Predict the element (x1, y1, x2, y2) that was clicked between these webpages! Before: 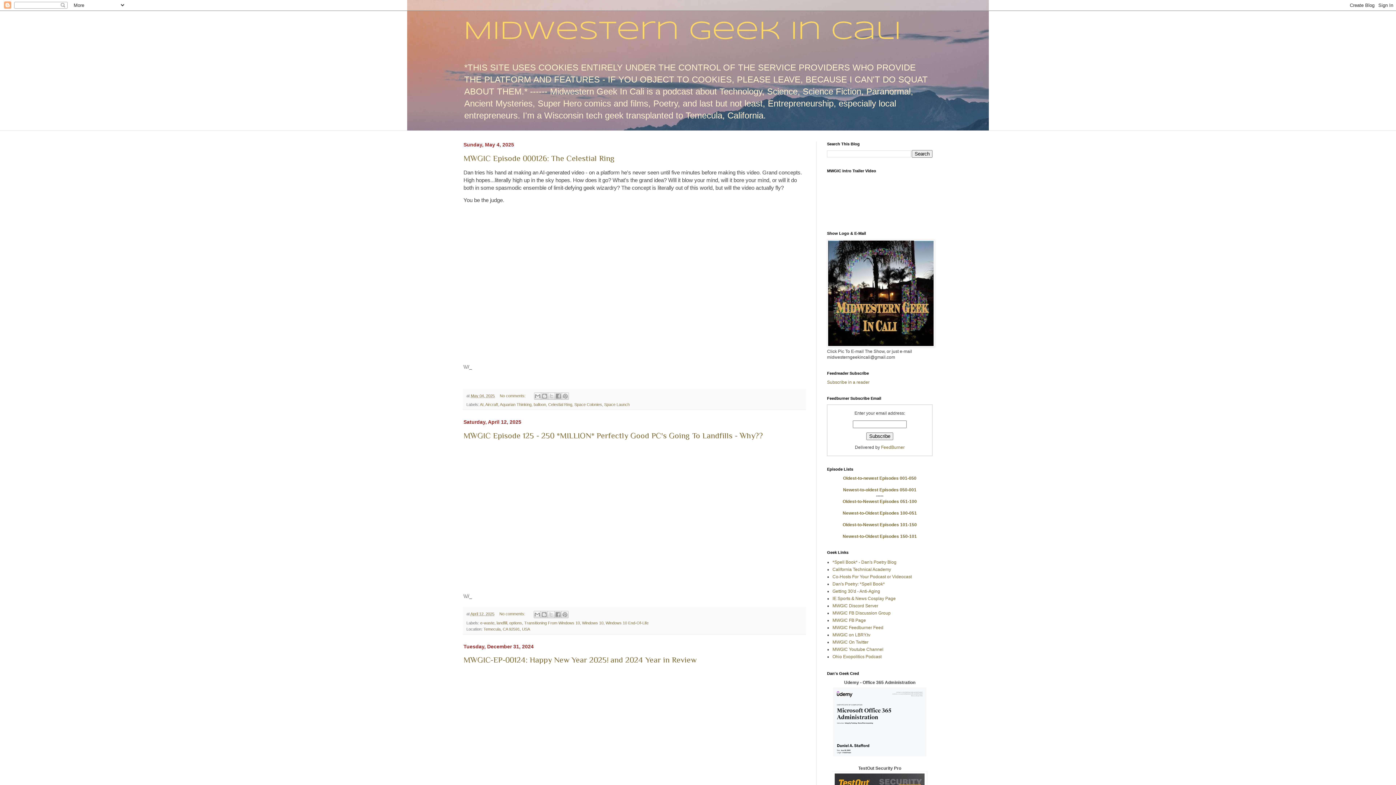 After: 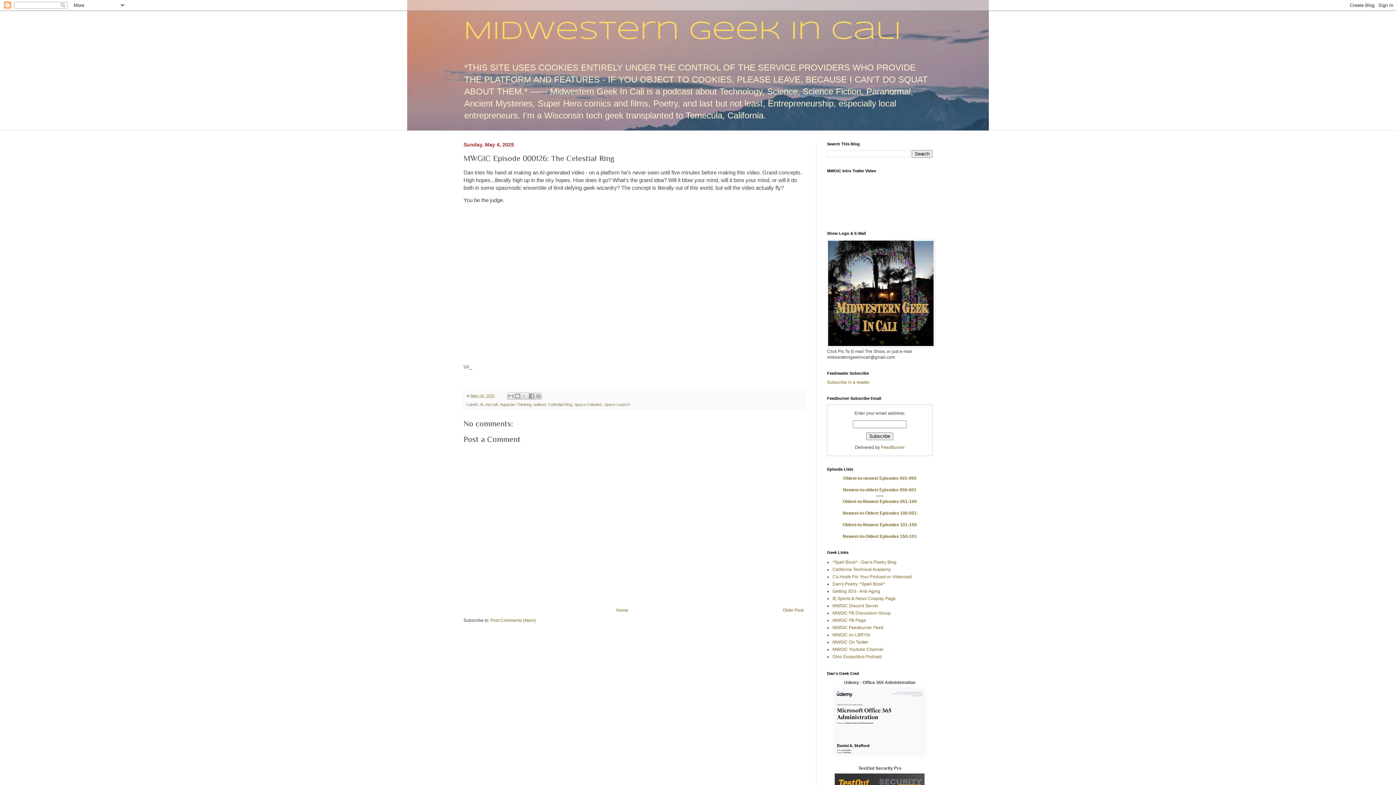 Action: label: May 04, 2025 bbox: (470, 393, 494, 398)